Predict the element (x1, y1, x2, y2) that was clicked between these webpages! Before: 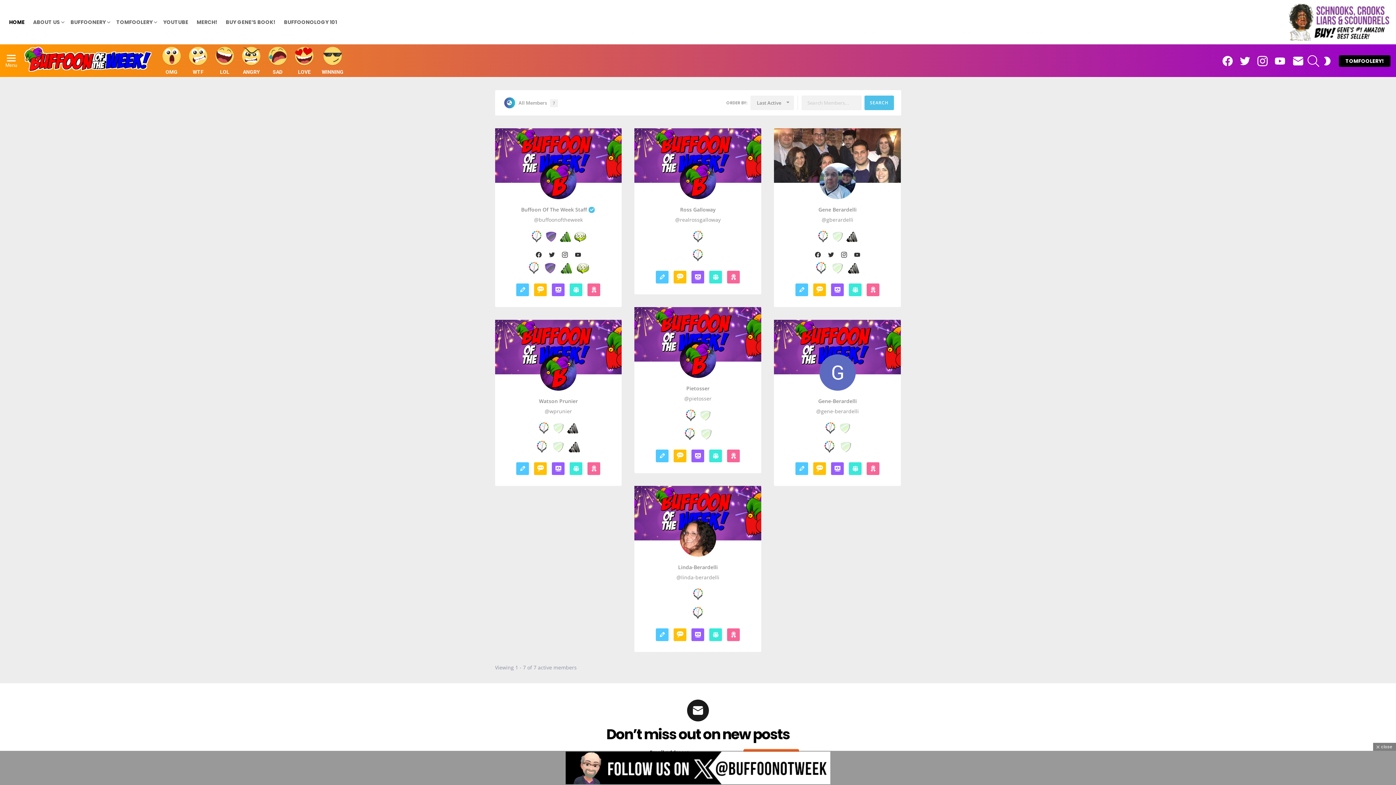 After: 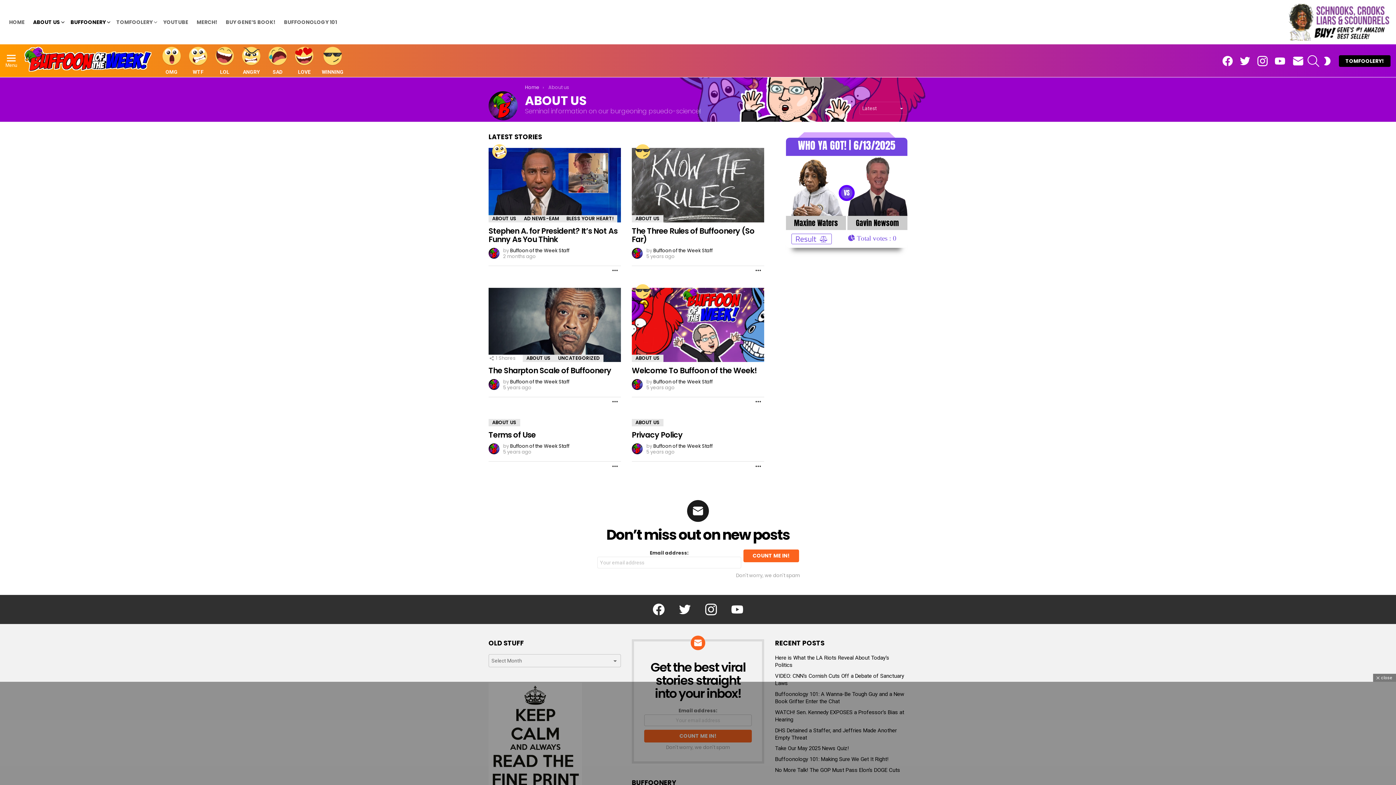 Action: bbox: (29, 16, 65, 27) label: ABOUT US